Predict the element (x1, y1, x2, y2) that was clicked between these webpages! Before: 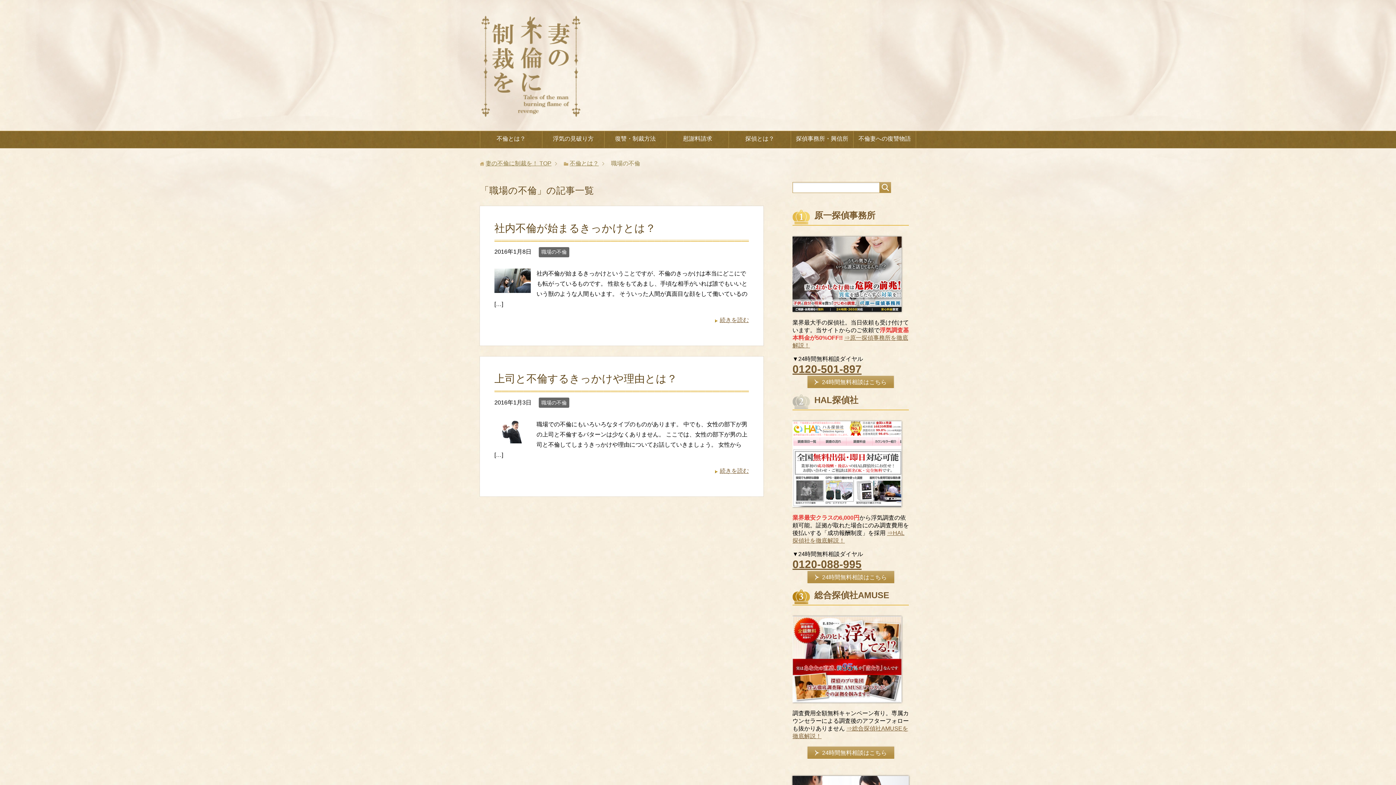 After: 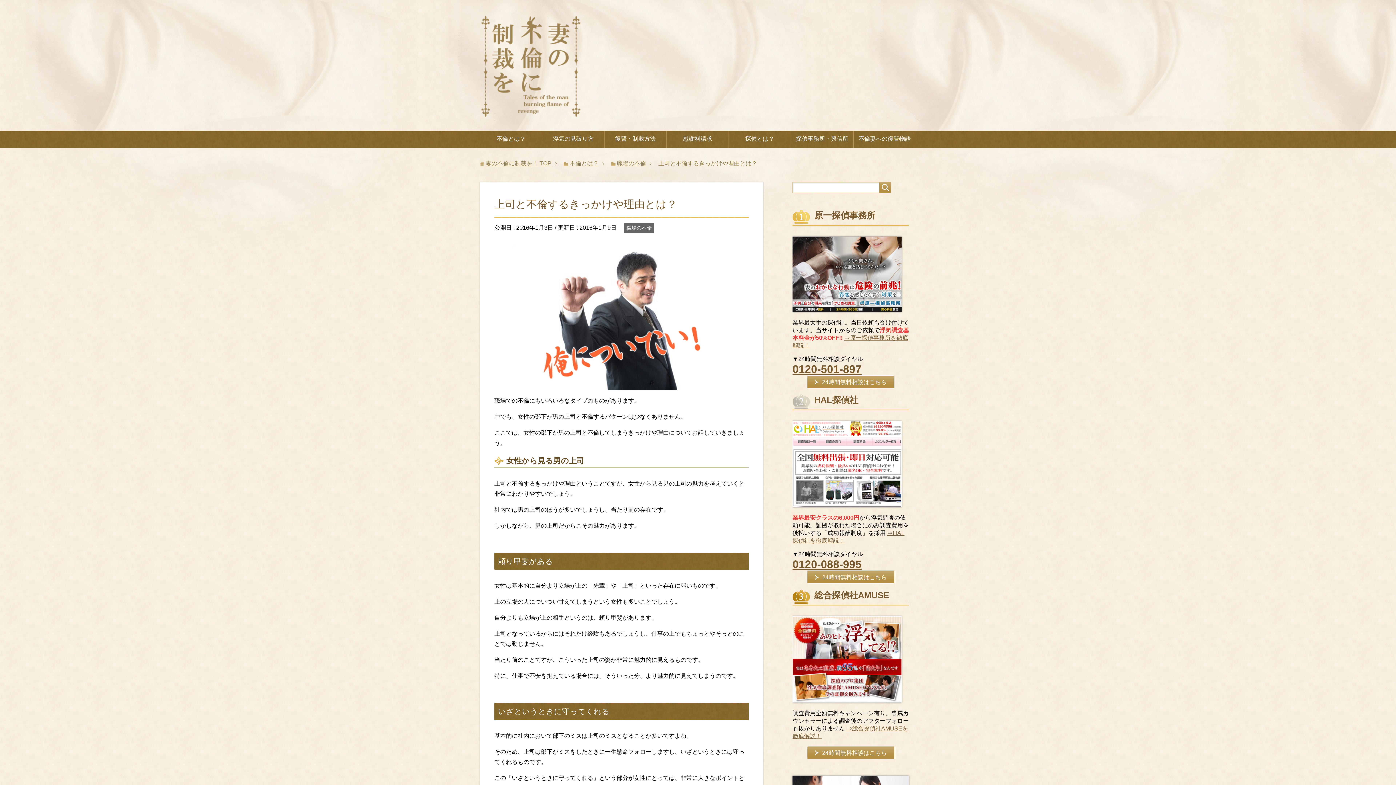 Action: bbox: (494, 373, 677, 384) label: 上司と不倫するきっかけや理由とは？